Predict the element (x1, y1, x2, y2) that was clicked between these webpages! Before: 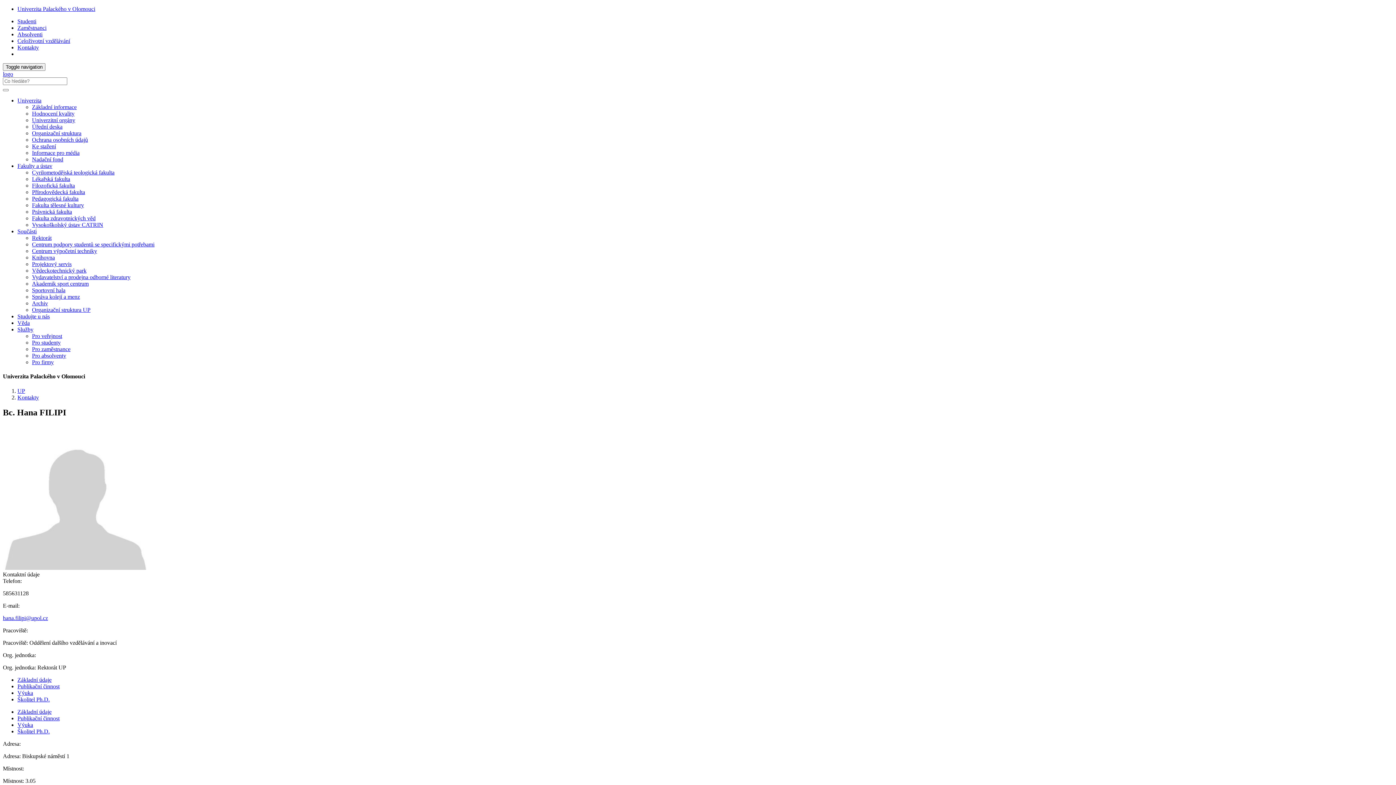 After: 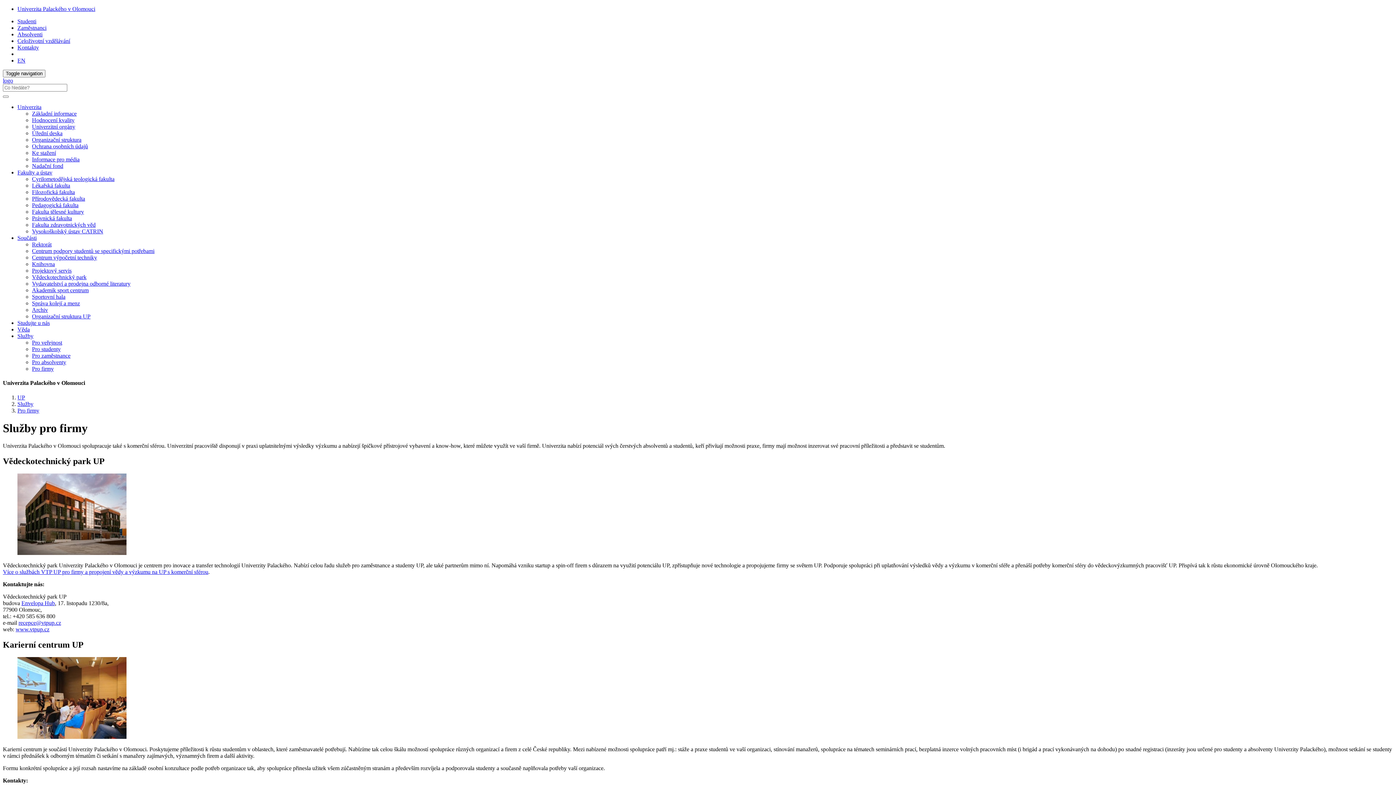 Action: bbox: (32, 359, 53, 365) label: Pro firmy